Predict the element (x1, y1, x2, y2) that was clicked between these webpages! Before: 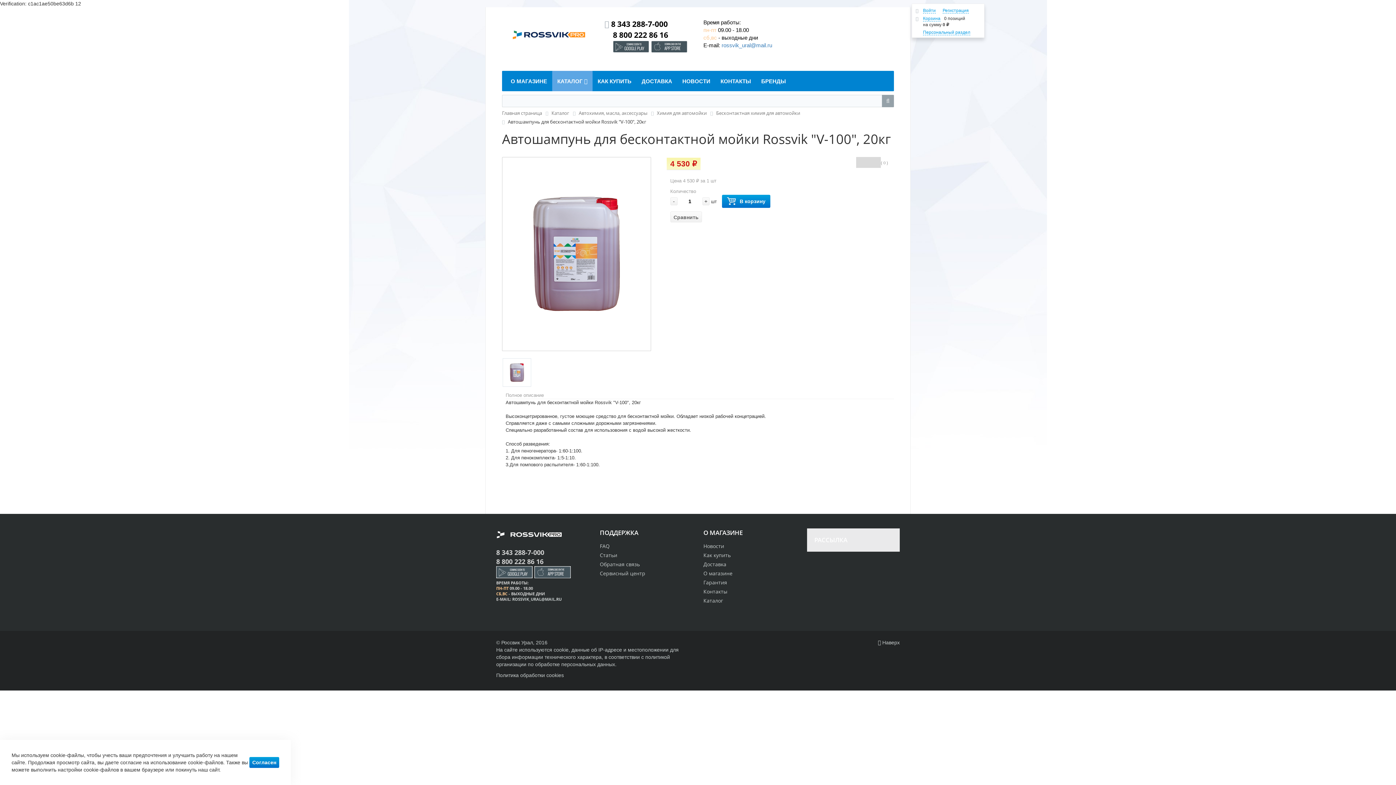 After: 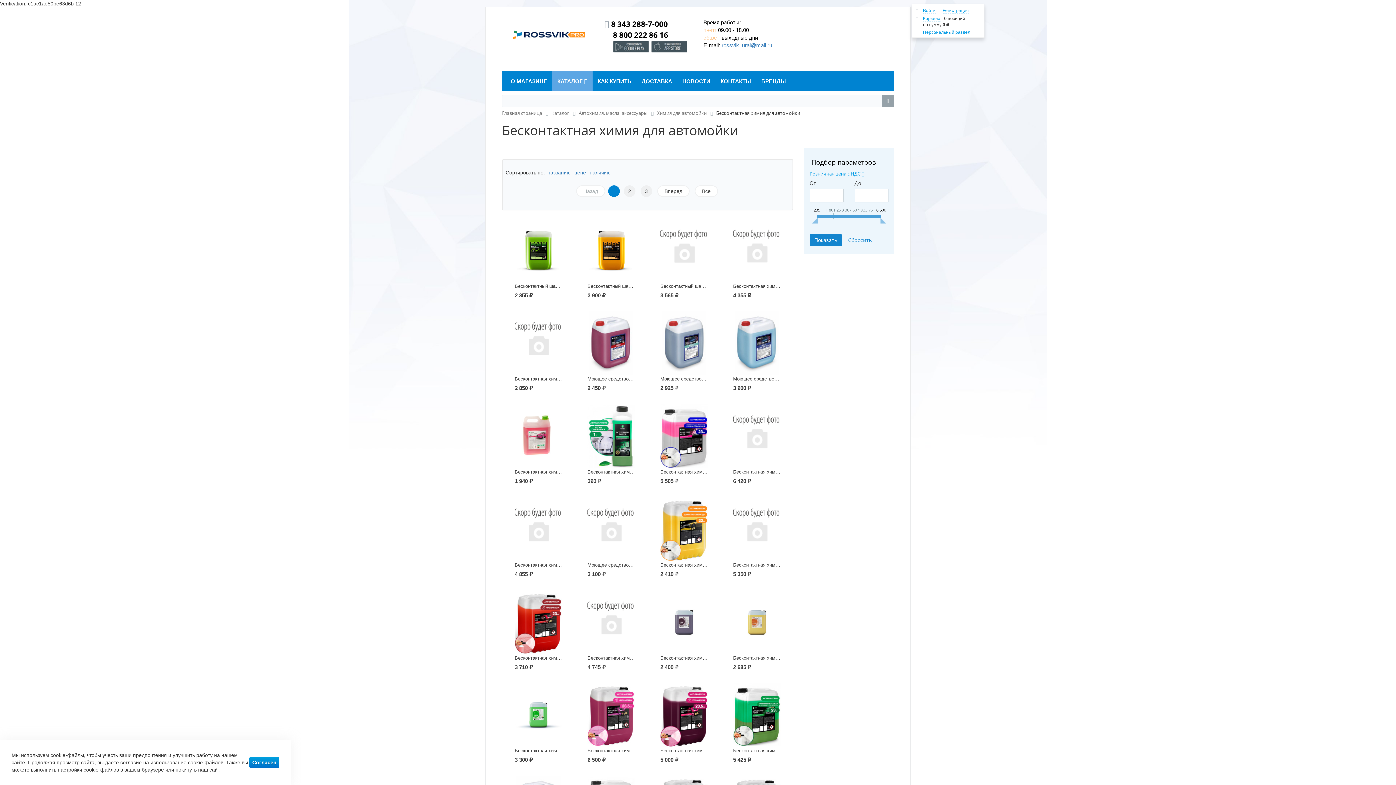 Action: bbox: (716, 110, 800, 116) label: Бесконтактная химия для автомойки